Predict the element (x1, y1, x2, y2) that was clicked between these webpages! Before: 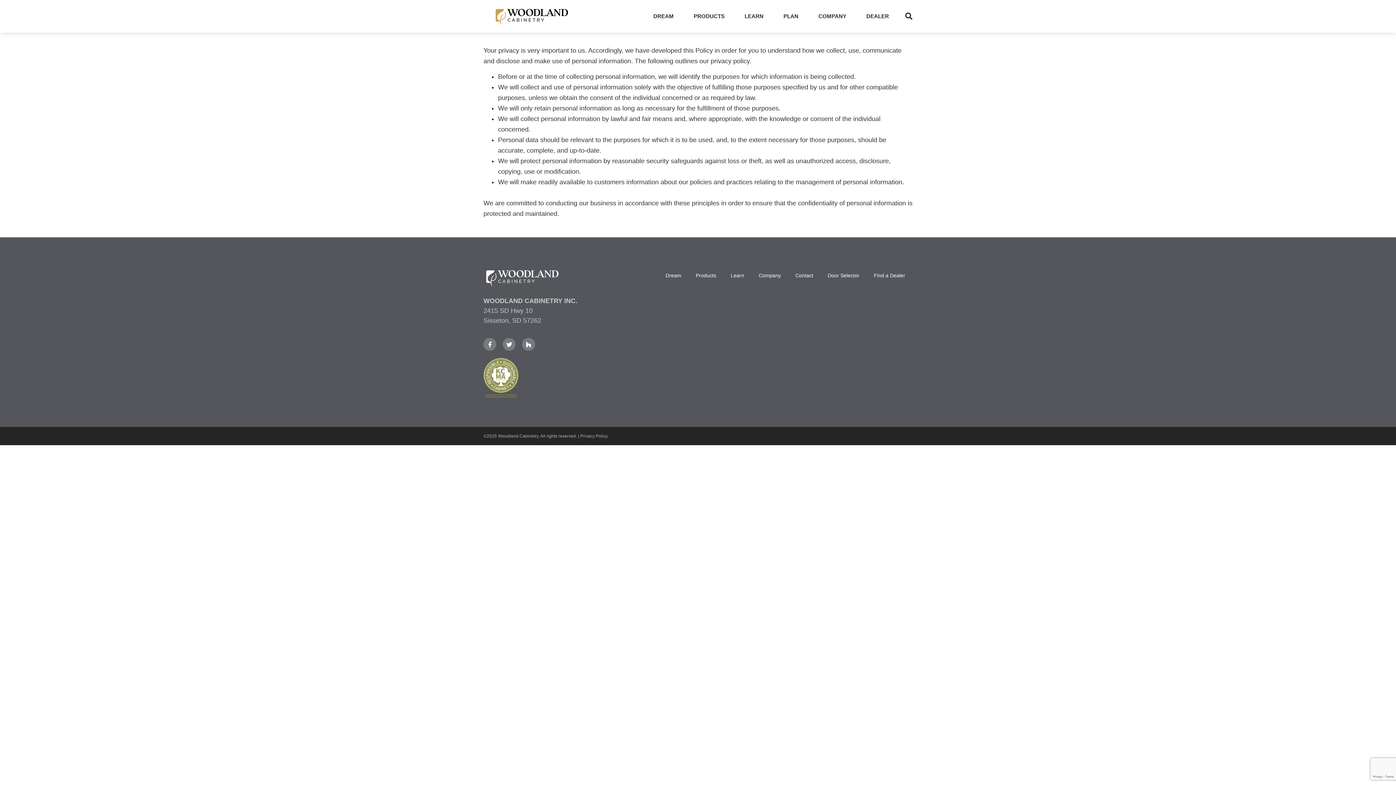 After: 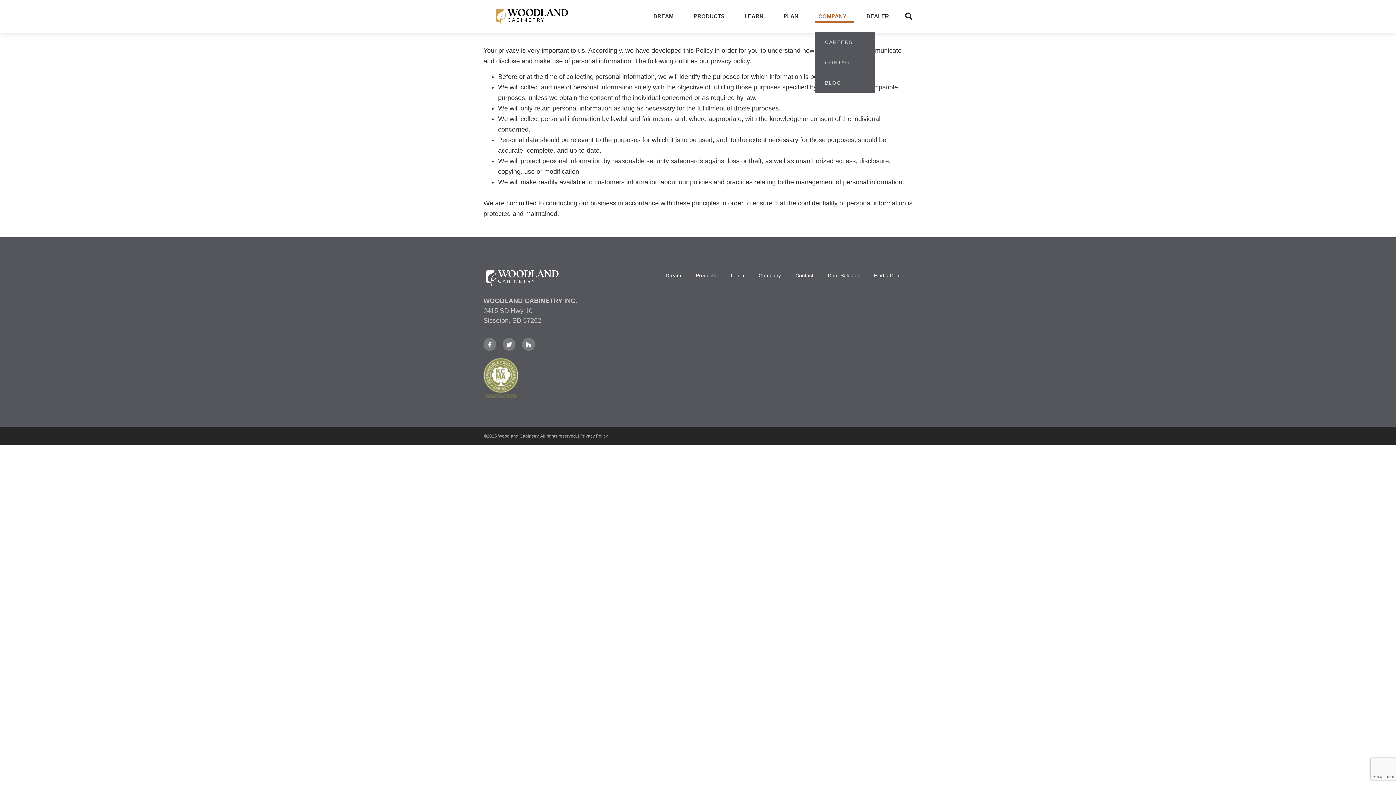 Action: label: COMPANY bbox: (815, 9, 853, 22)